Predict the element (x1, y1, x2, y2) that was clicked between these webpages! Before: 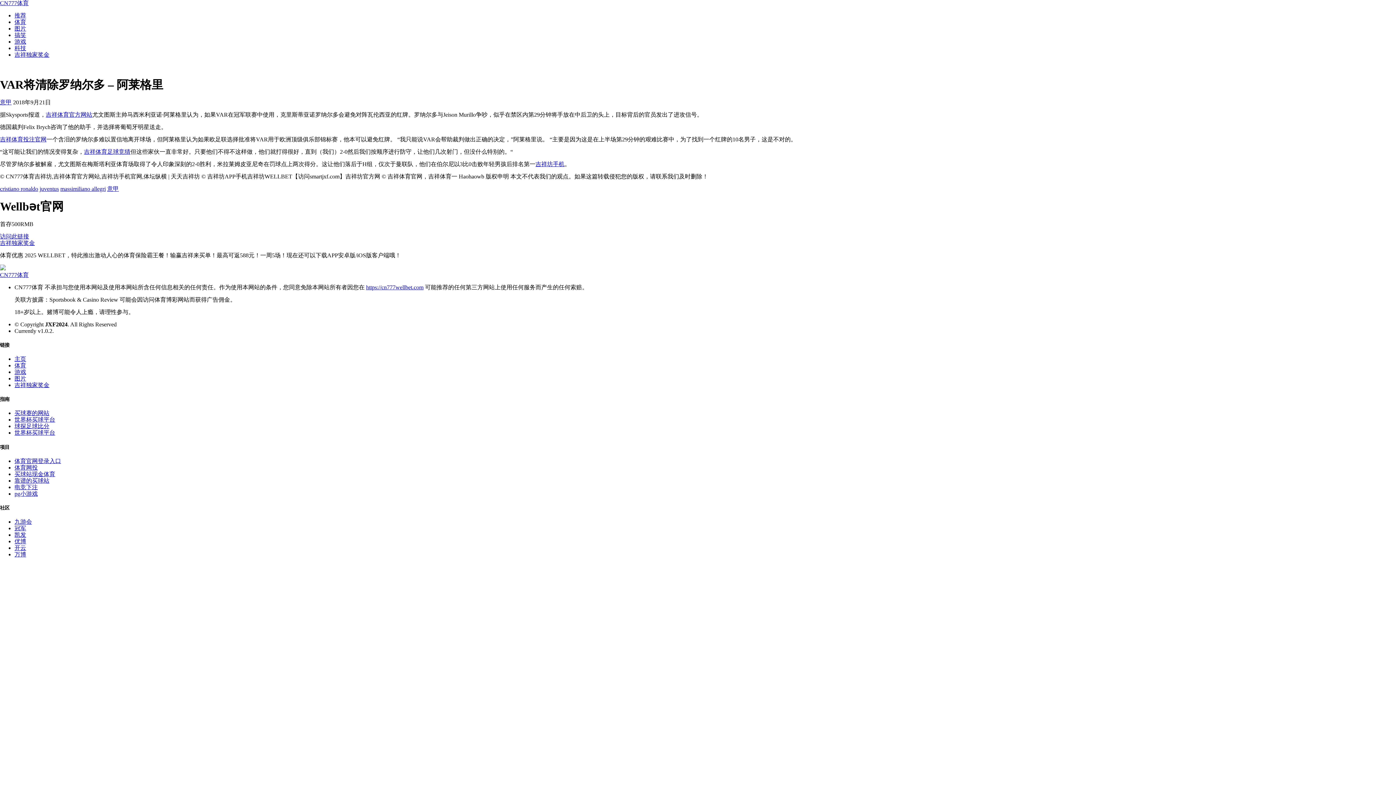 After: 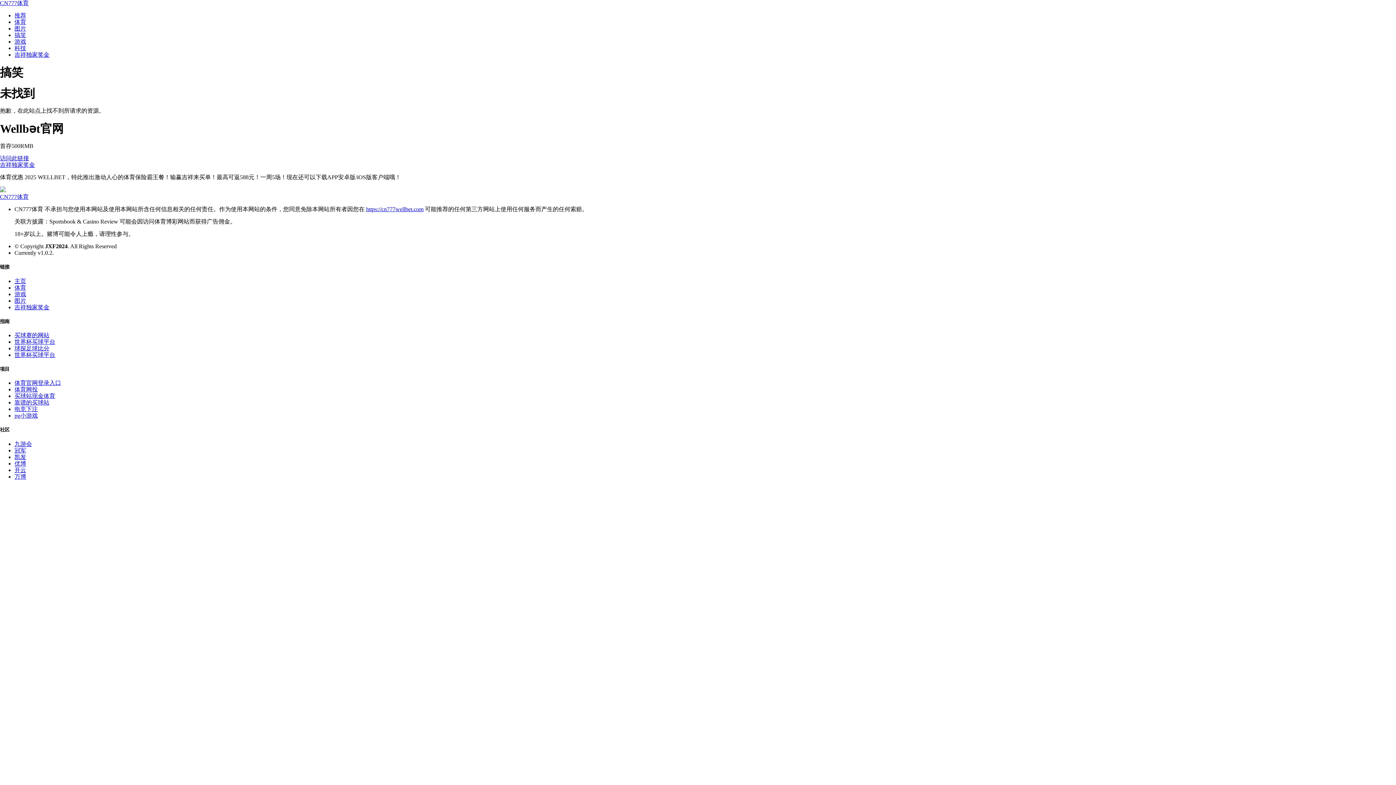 Action: bbox: (14, 32, 26, 38) label: 搞笑